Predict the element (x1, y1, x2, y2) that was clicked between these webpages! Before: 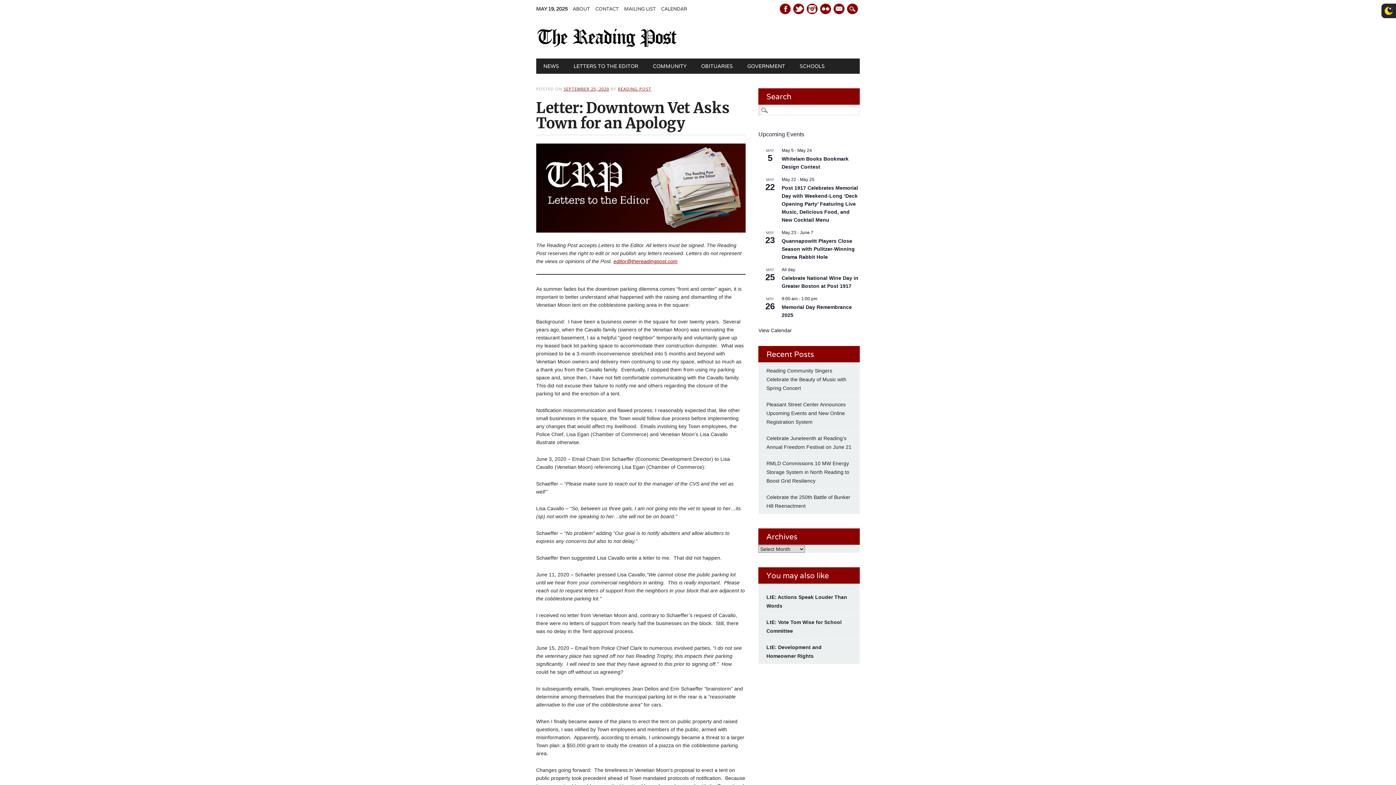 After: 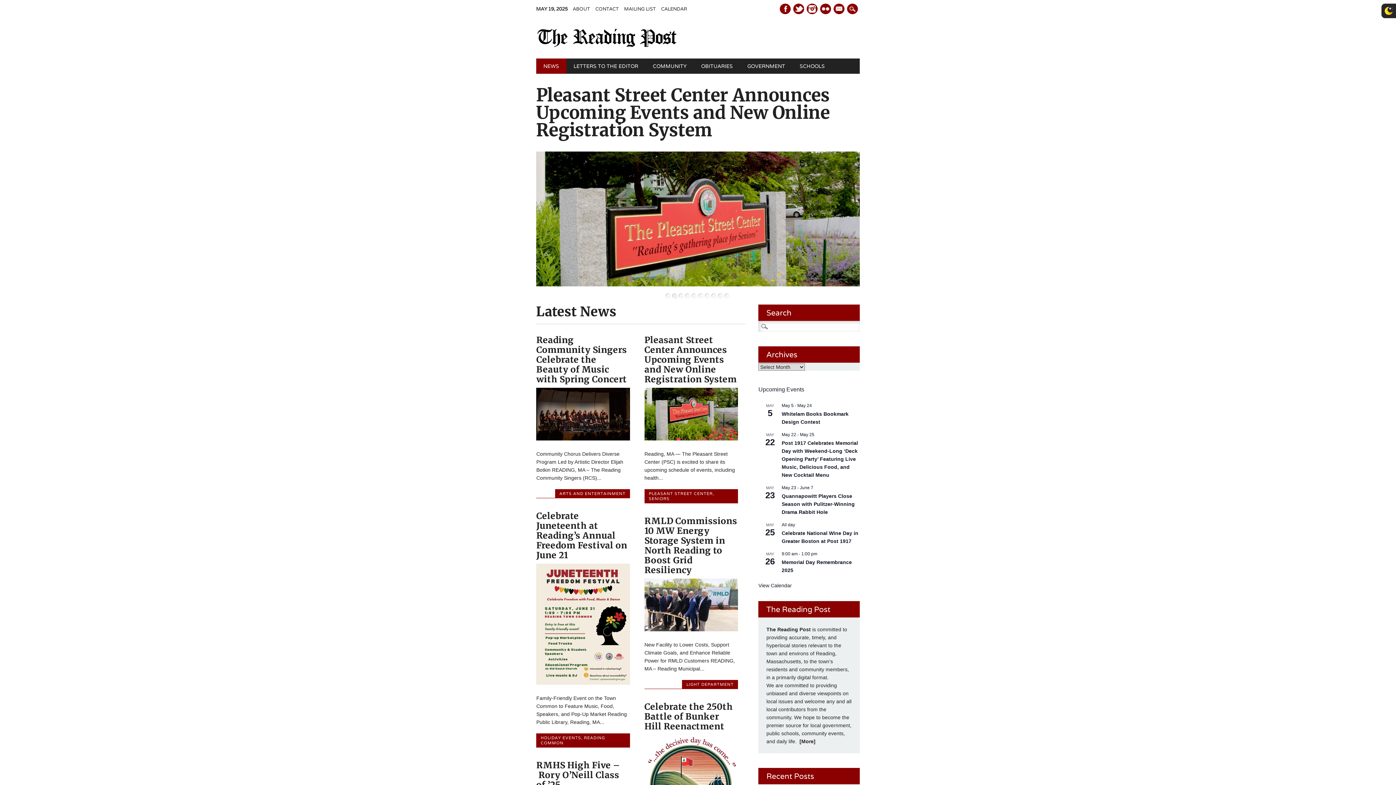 Action: label: NEWS bbox: (536, 58, 566, 73)